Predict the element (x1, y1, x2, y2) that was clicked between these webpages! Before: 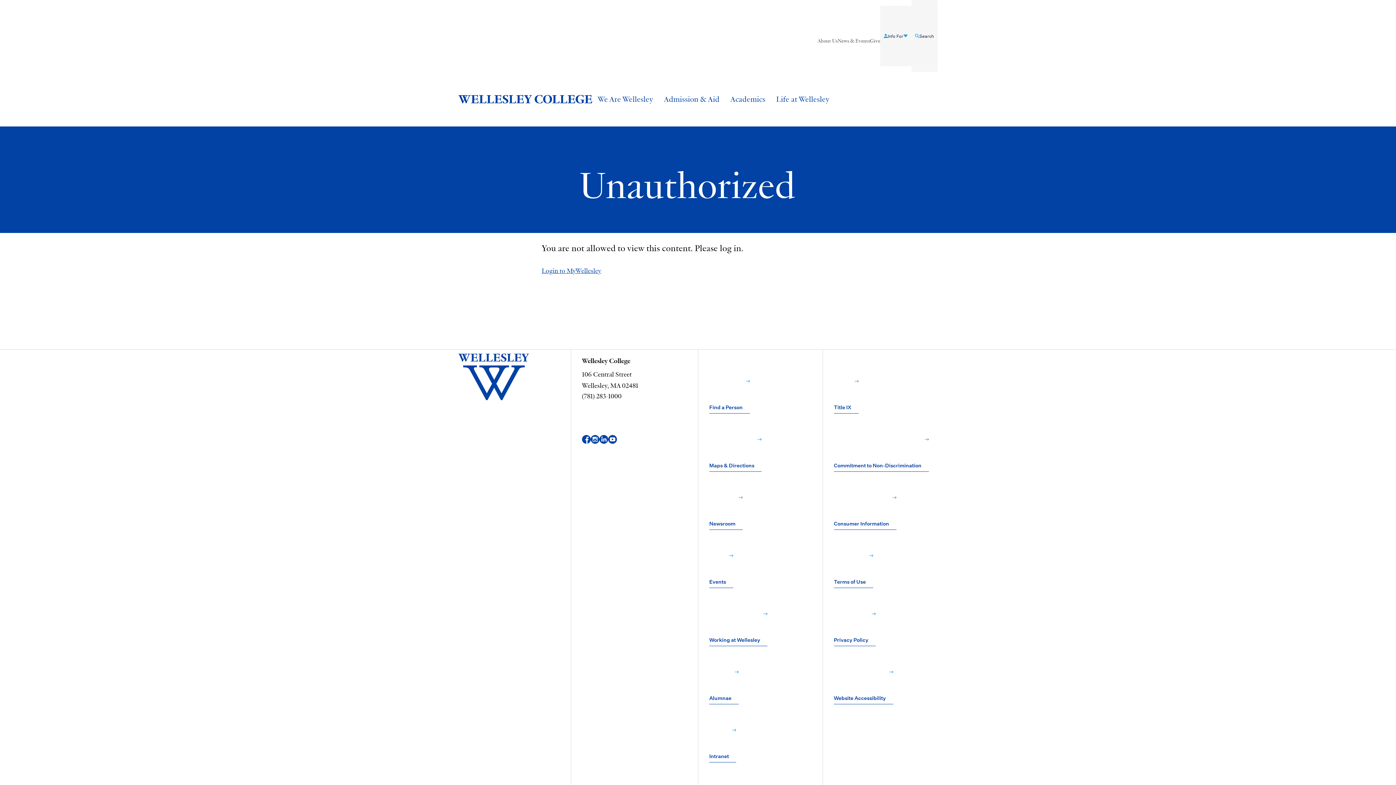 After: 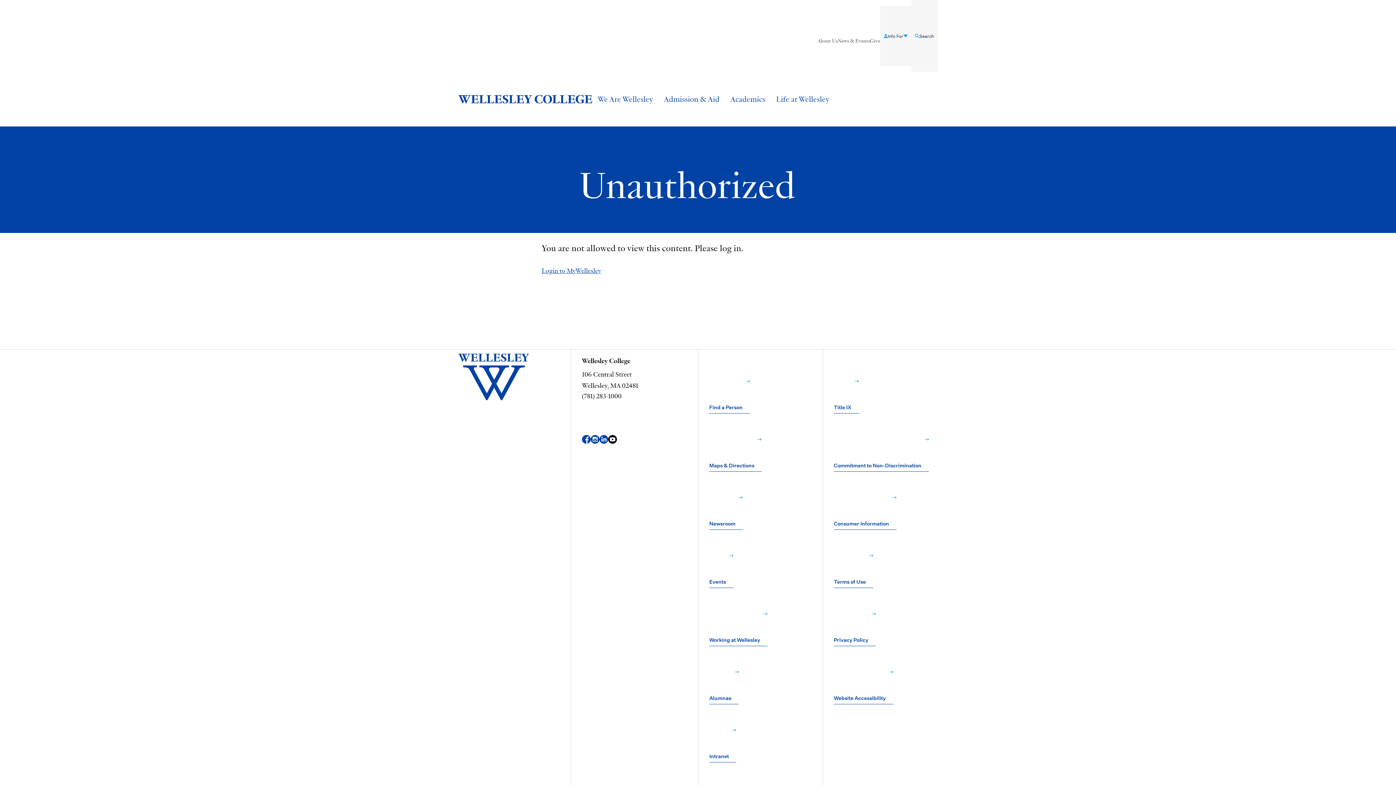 Action: label: YouTube bbox: (608, 412, 617, 466)